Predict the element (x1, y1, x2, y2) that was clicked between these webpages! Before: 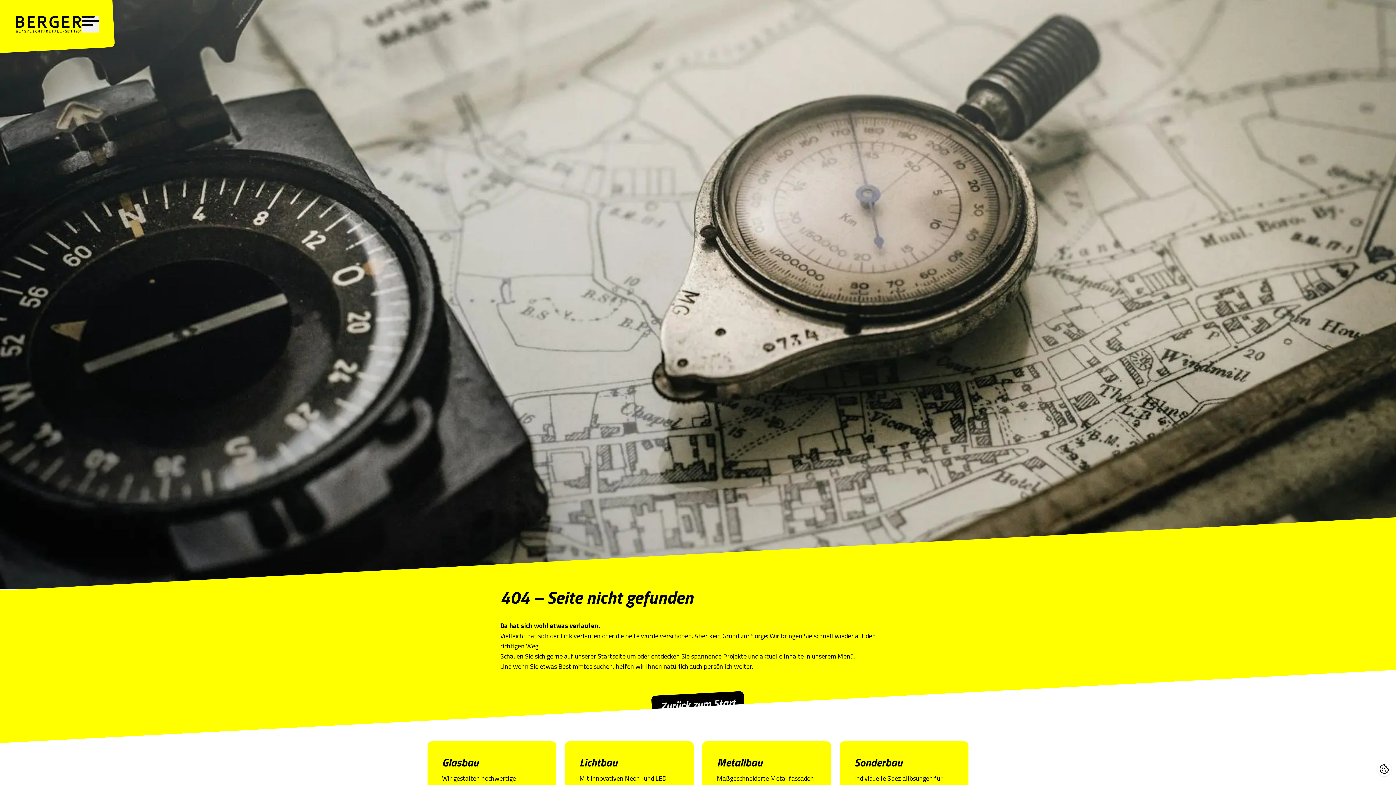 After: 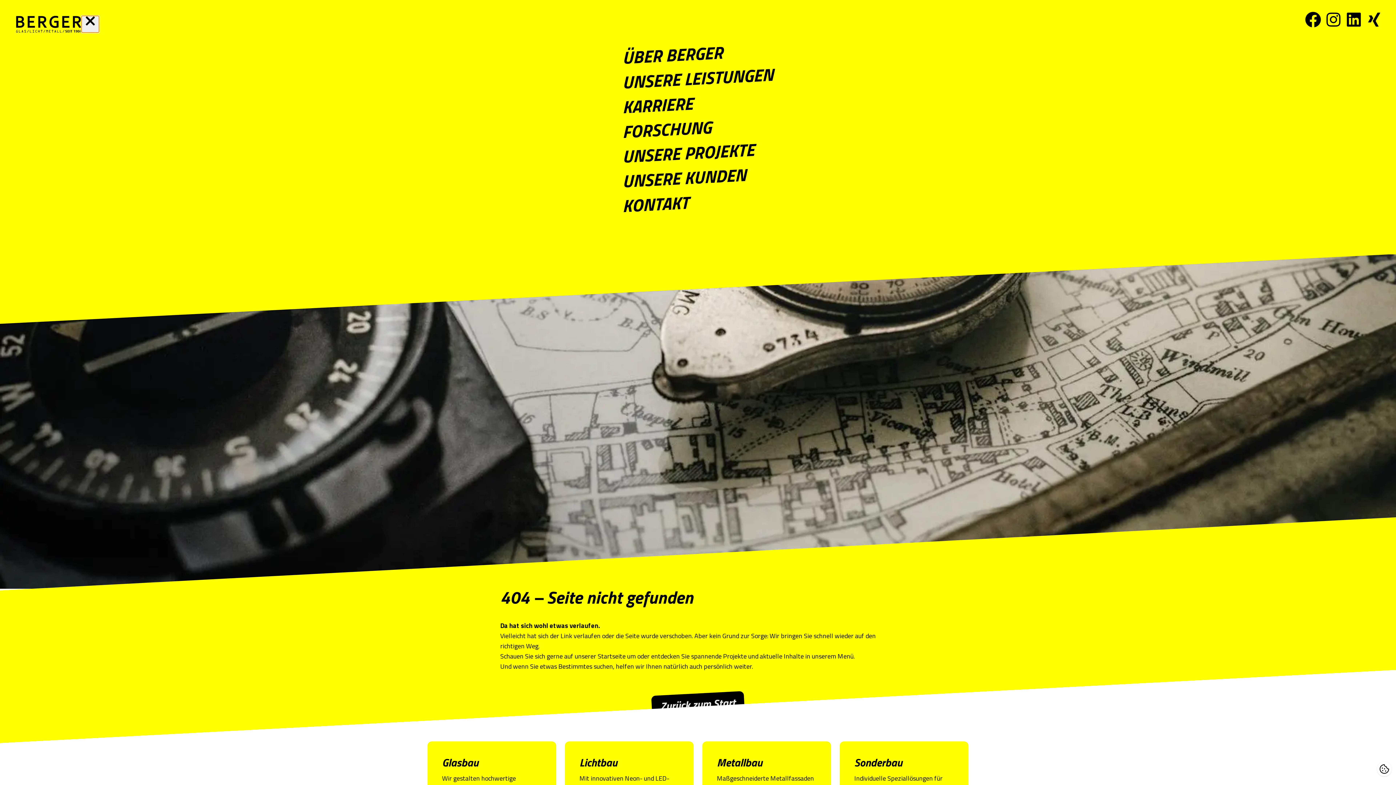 Action: bbox: (81, 15, 99, 32) label: Menü öffnen